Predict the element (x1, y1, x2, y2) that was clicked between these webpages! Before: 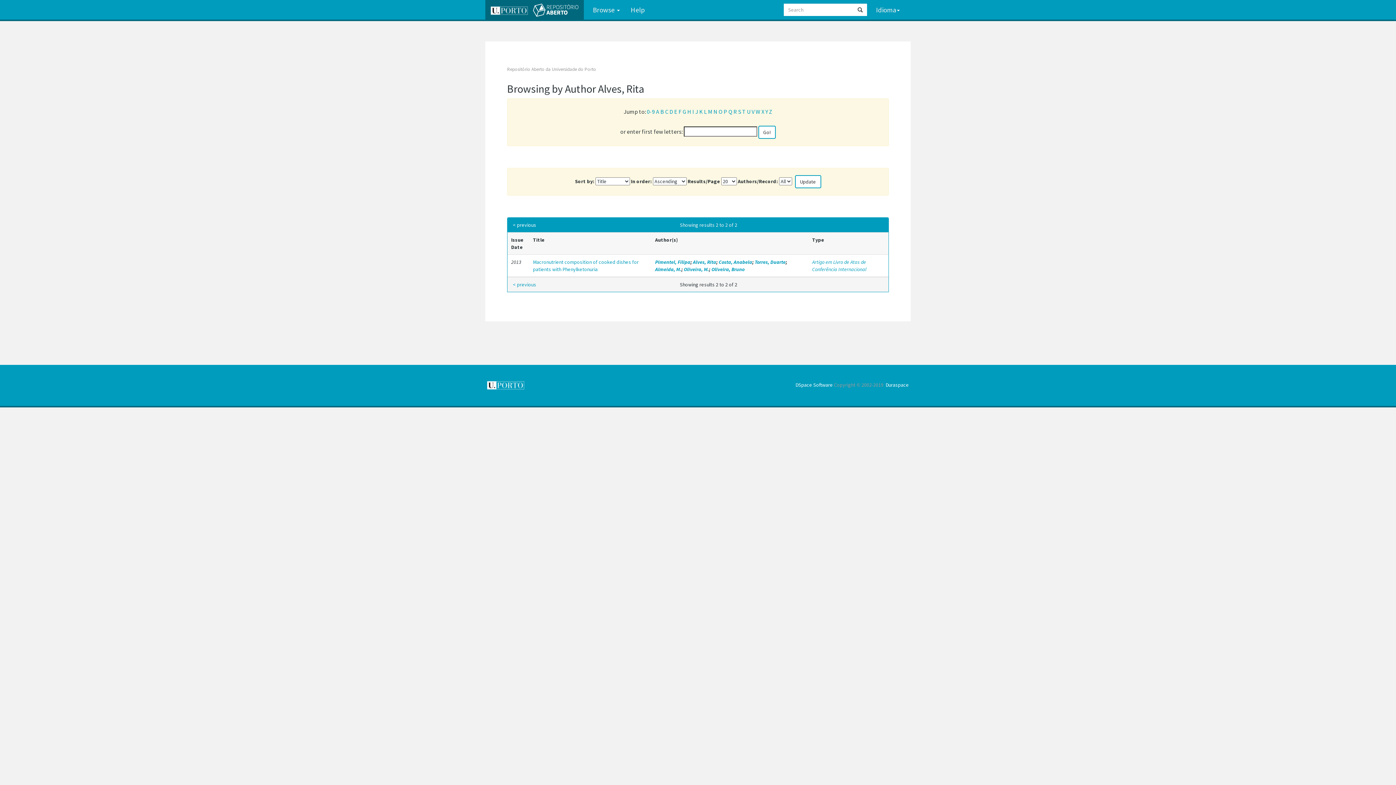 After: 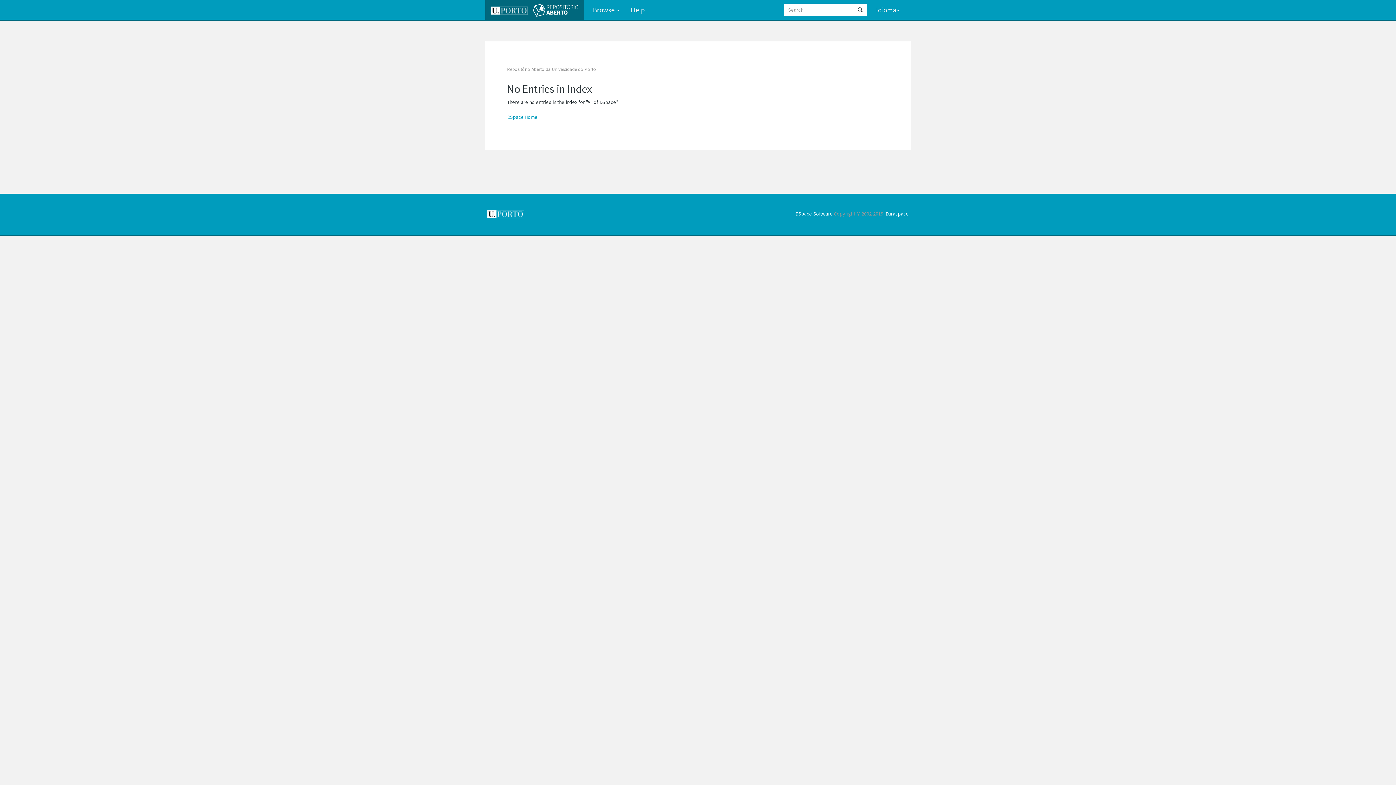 Action: bbox: (761, 108, 764, 115) label: X